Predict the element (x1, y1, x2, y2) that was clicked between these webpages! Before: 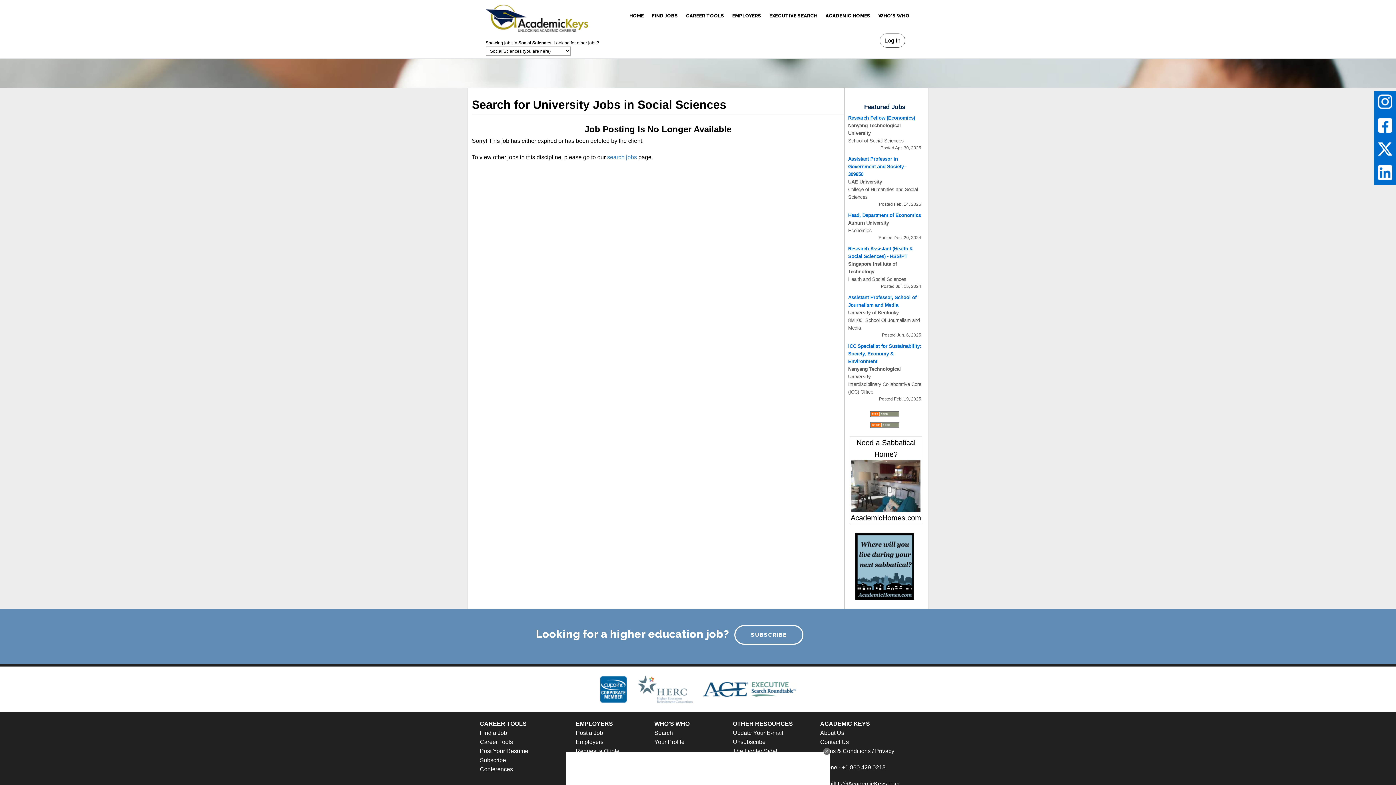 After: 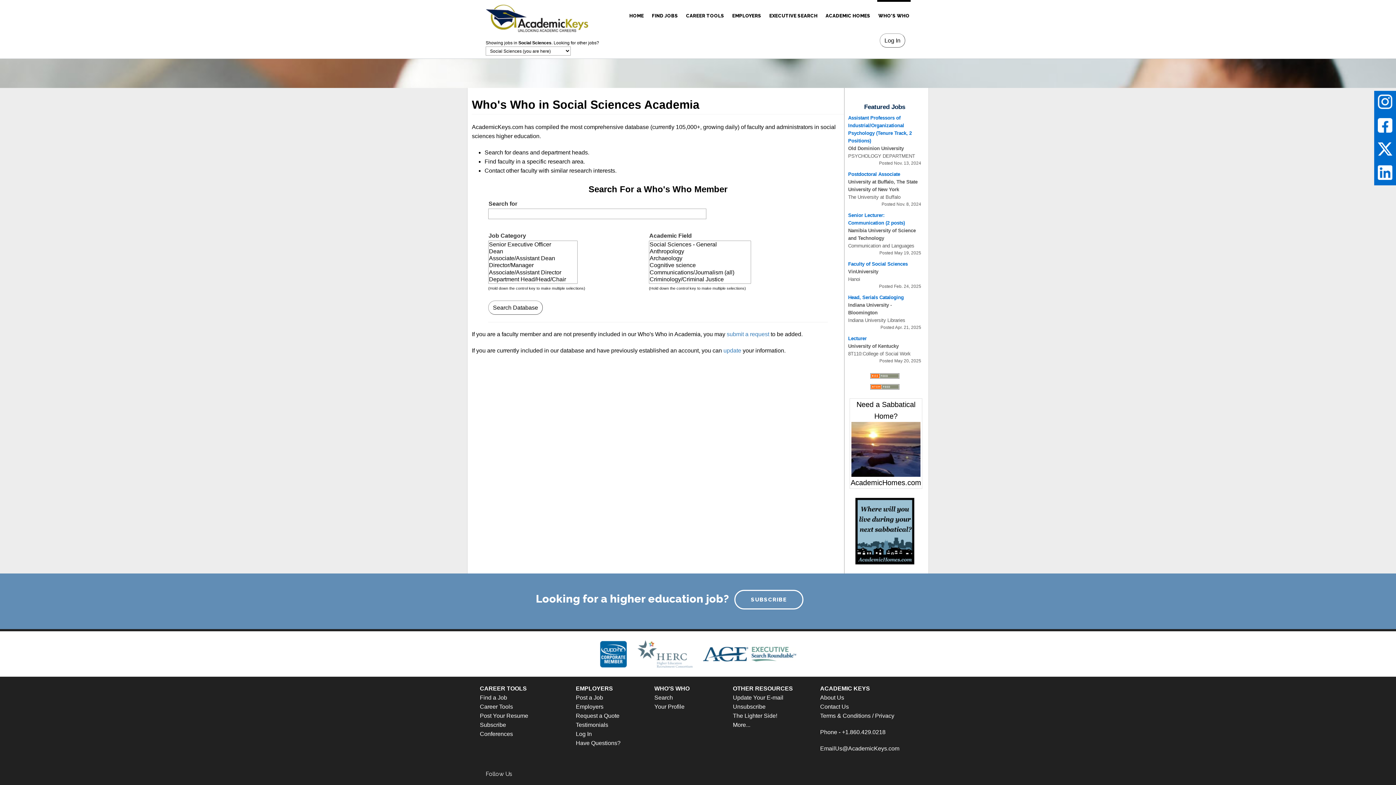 Action: label: Search bbox: (654, 730, 673, 736)